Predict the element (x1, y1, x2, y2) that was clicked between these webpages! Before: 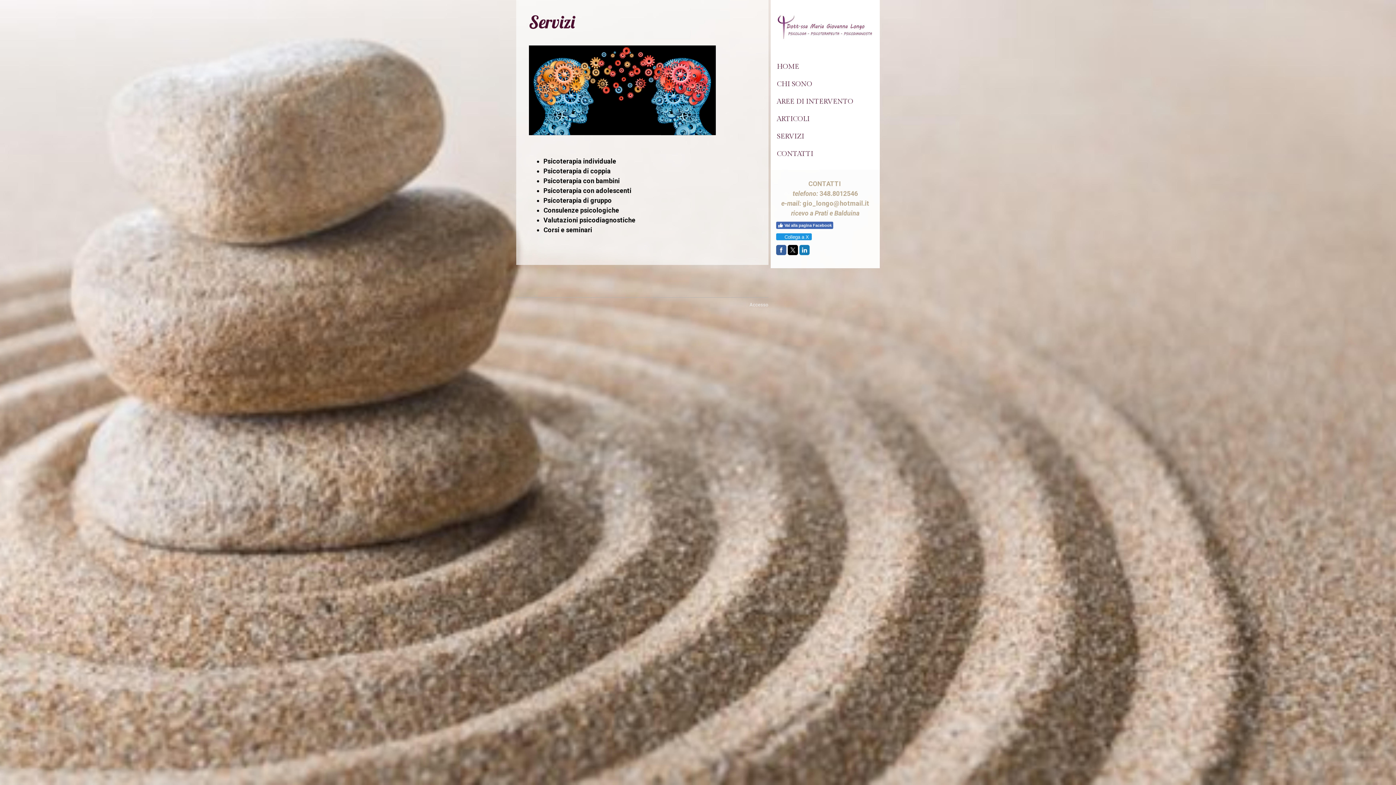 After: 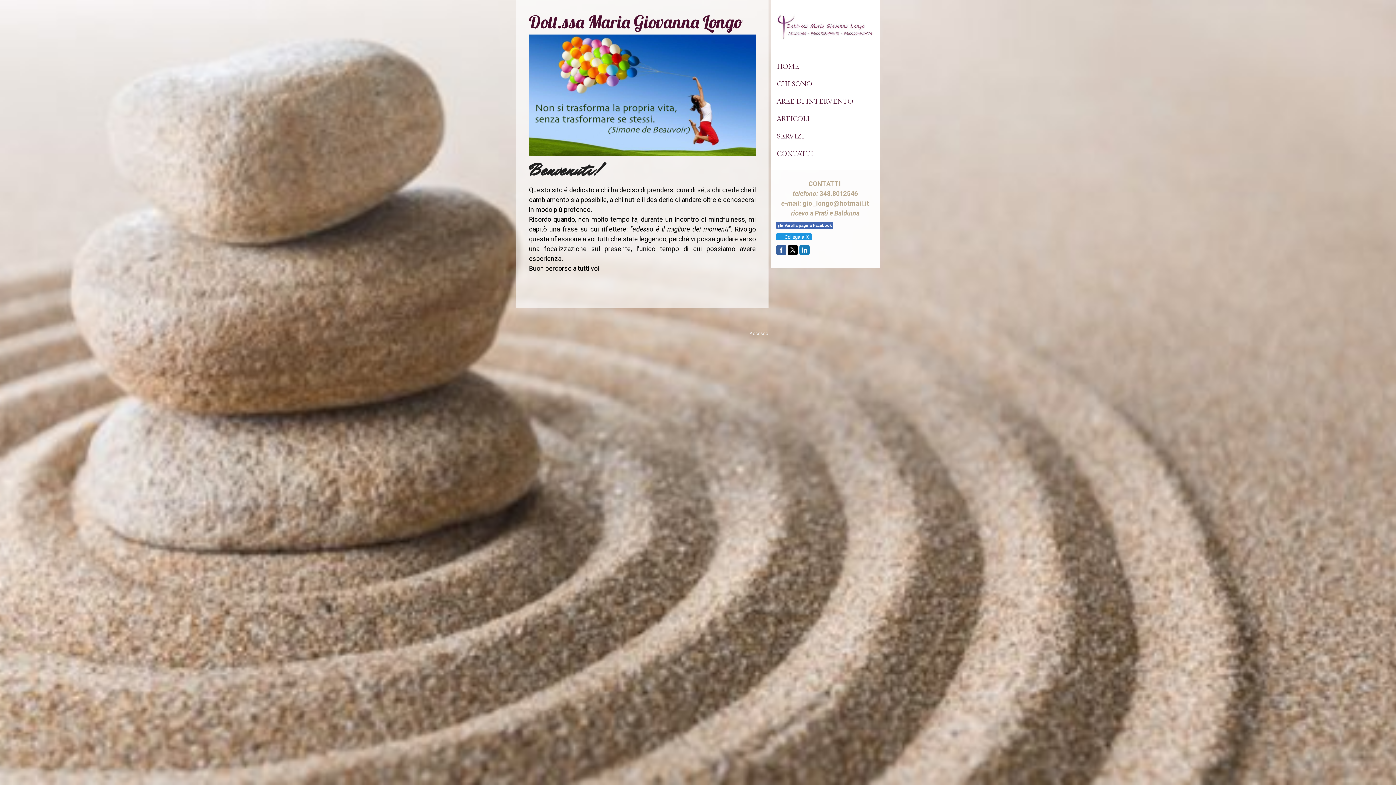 Action: bbox: (776, 13, 874, 20)